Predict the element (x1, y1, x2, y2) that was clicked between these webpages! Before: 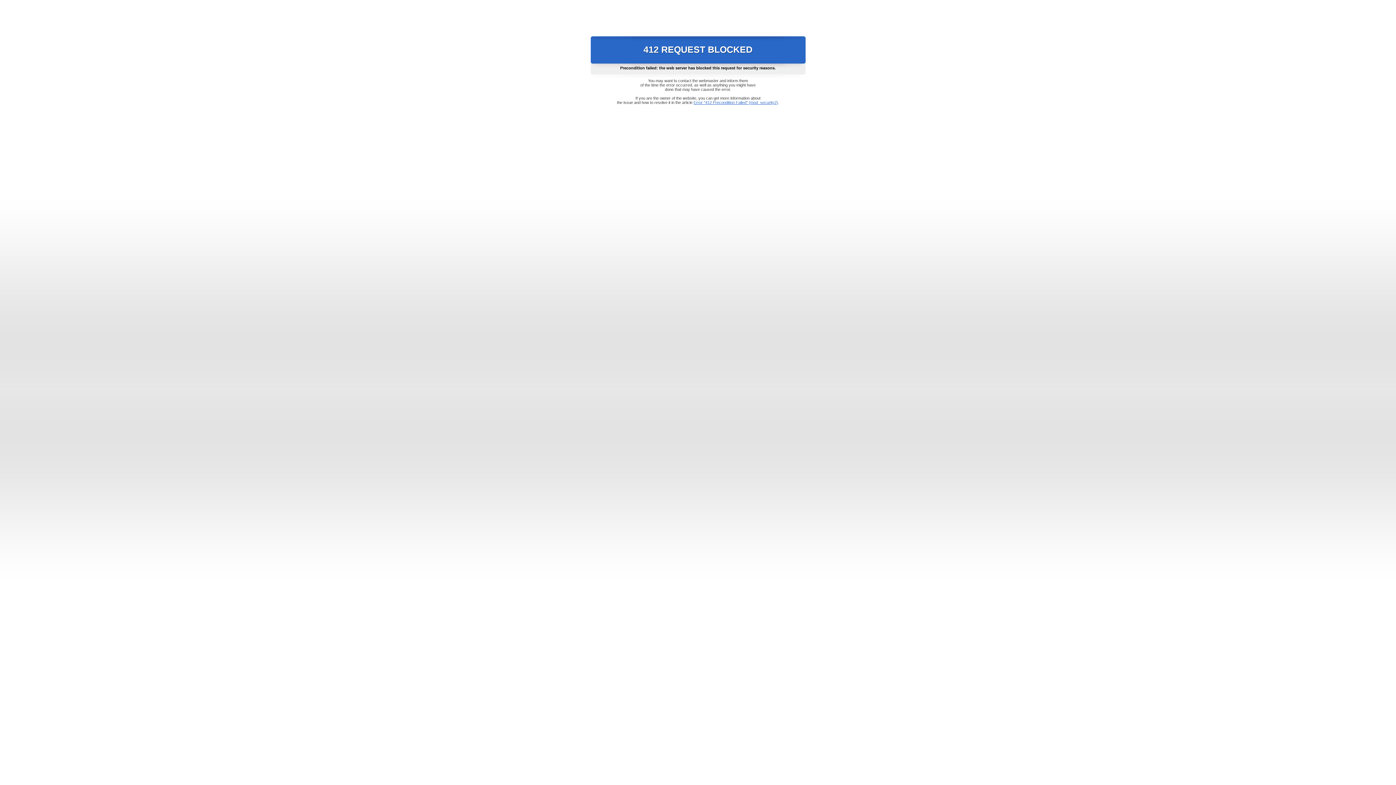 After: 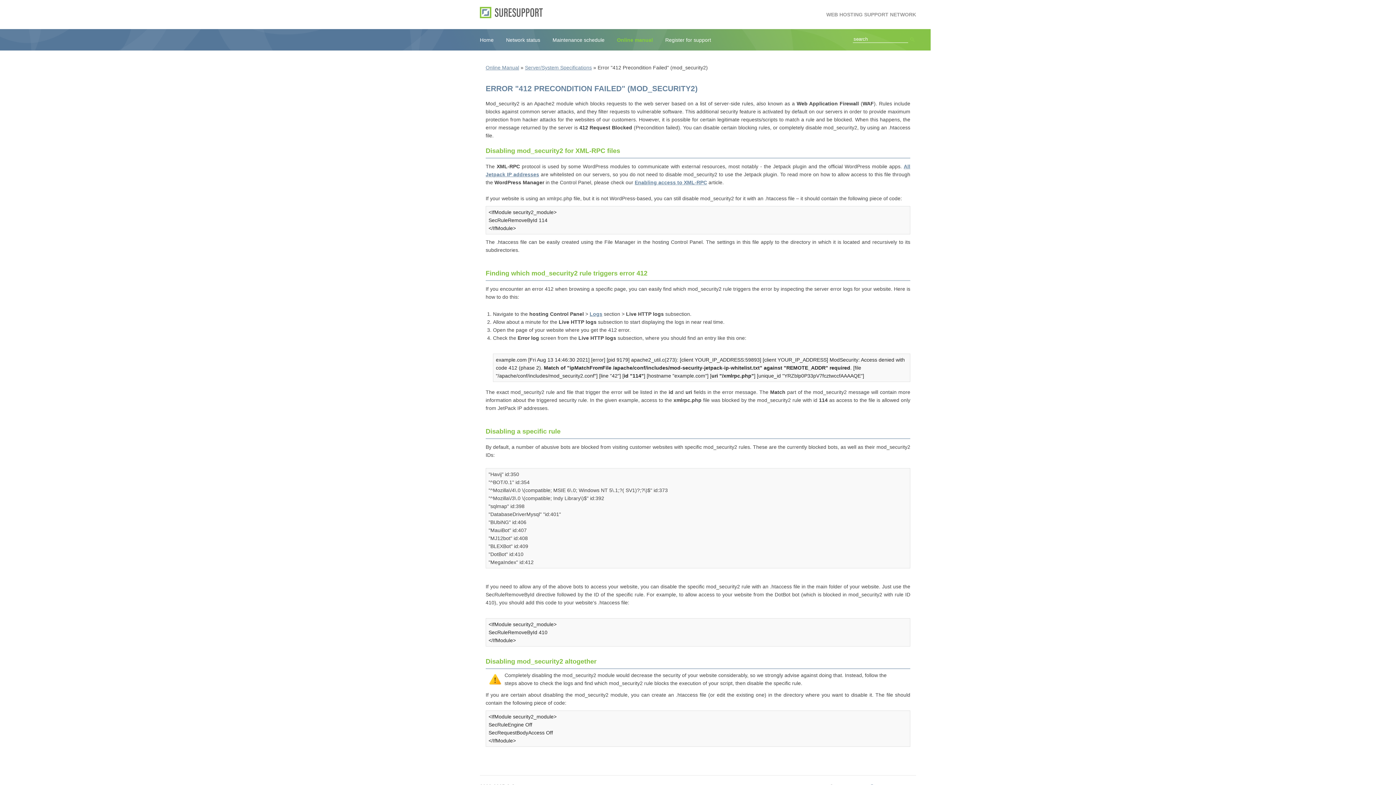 Action: bbox: (693, 100, 778, 104) label: Error "412 Precondition Failed" (mod_security2)